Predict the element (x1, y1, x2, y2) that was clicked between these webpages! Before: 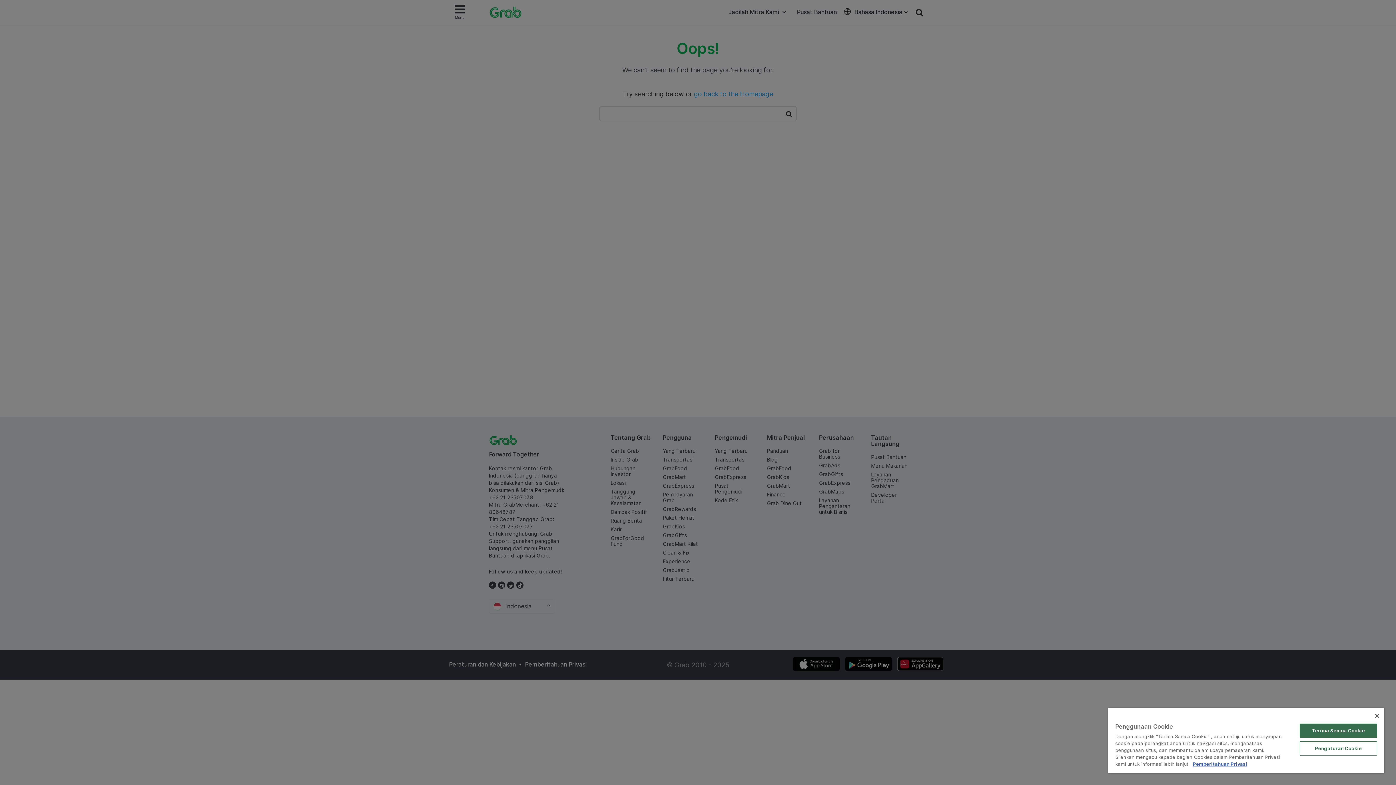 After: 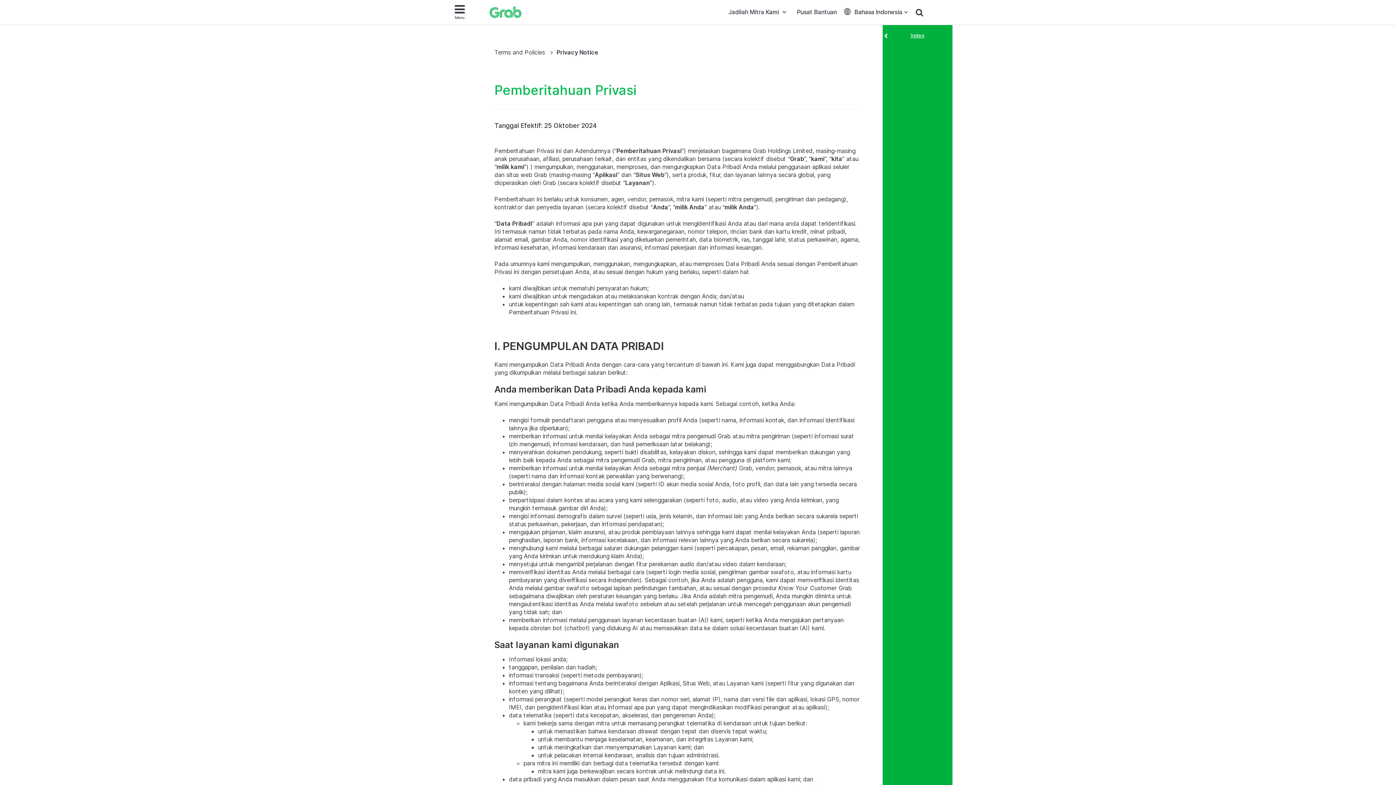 Action: label: Informasi lebih lanjut tentang privasi Anda bbox: (1193, 761, 1247, 767)